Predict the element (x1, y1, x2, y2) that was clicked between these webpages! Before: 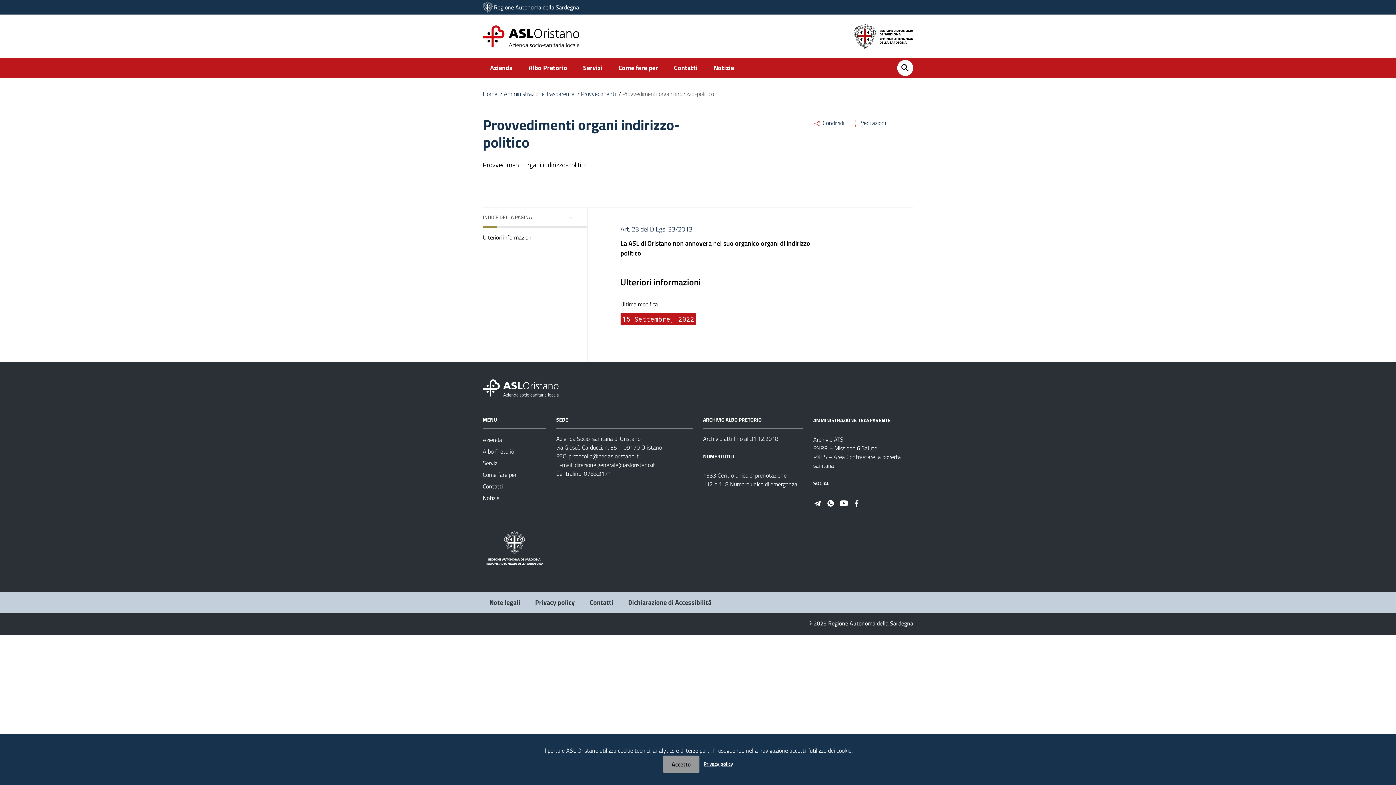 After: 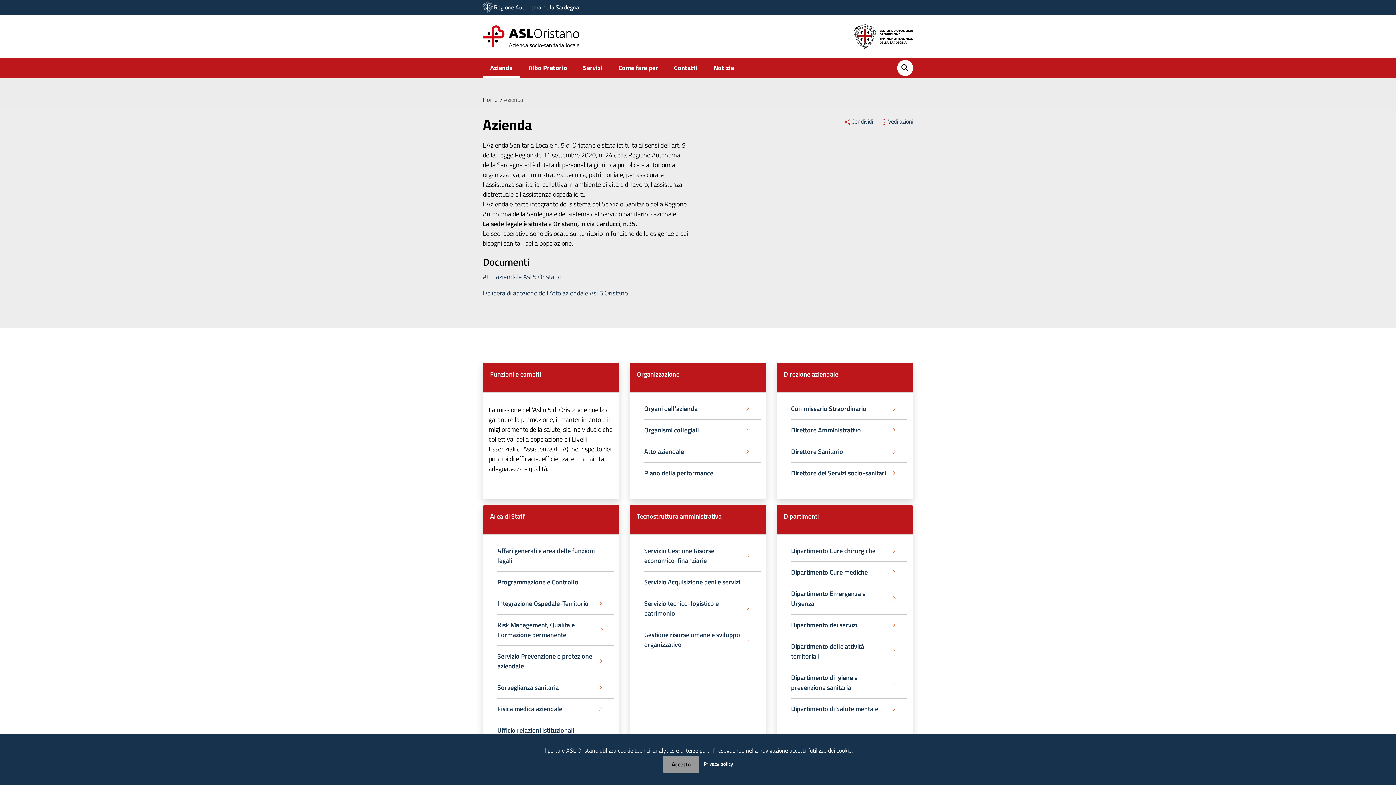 Action: label: Azienda bbox: (482, 434, 546, 445)